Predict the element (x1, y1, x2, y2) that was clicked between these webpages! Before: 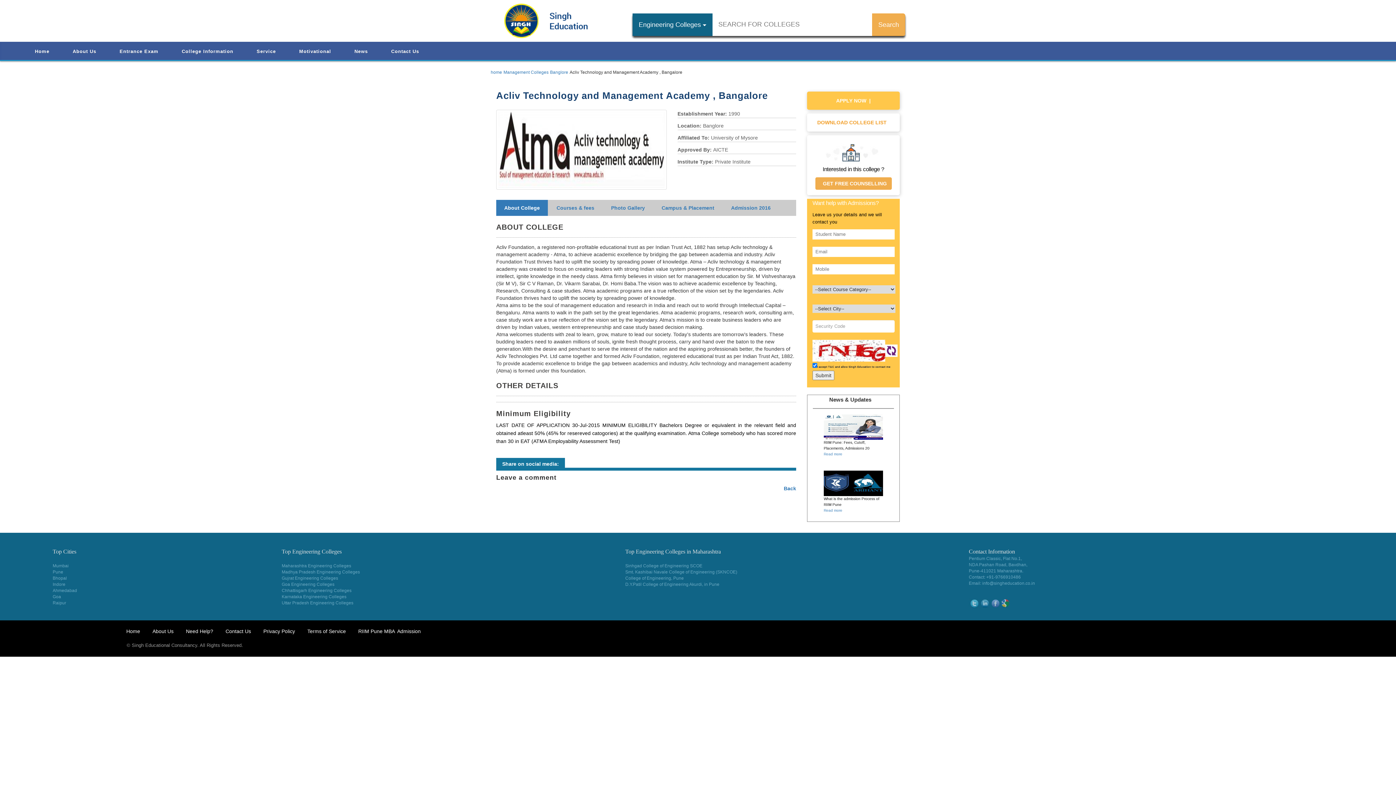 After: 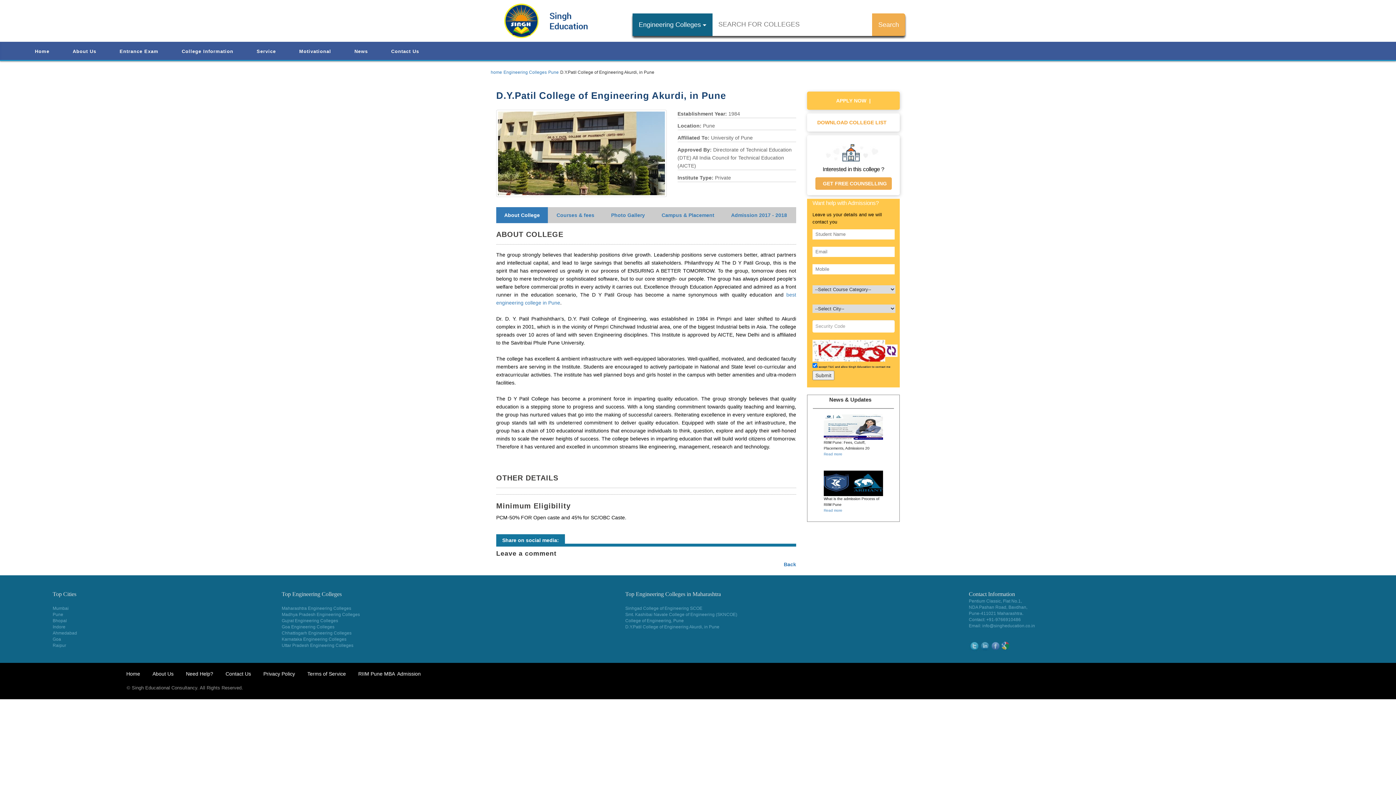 Action: label: D.Y.Patil College of Engineering Akurdi, in Pune bbox: (625, 582, 719, 587)